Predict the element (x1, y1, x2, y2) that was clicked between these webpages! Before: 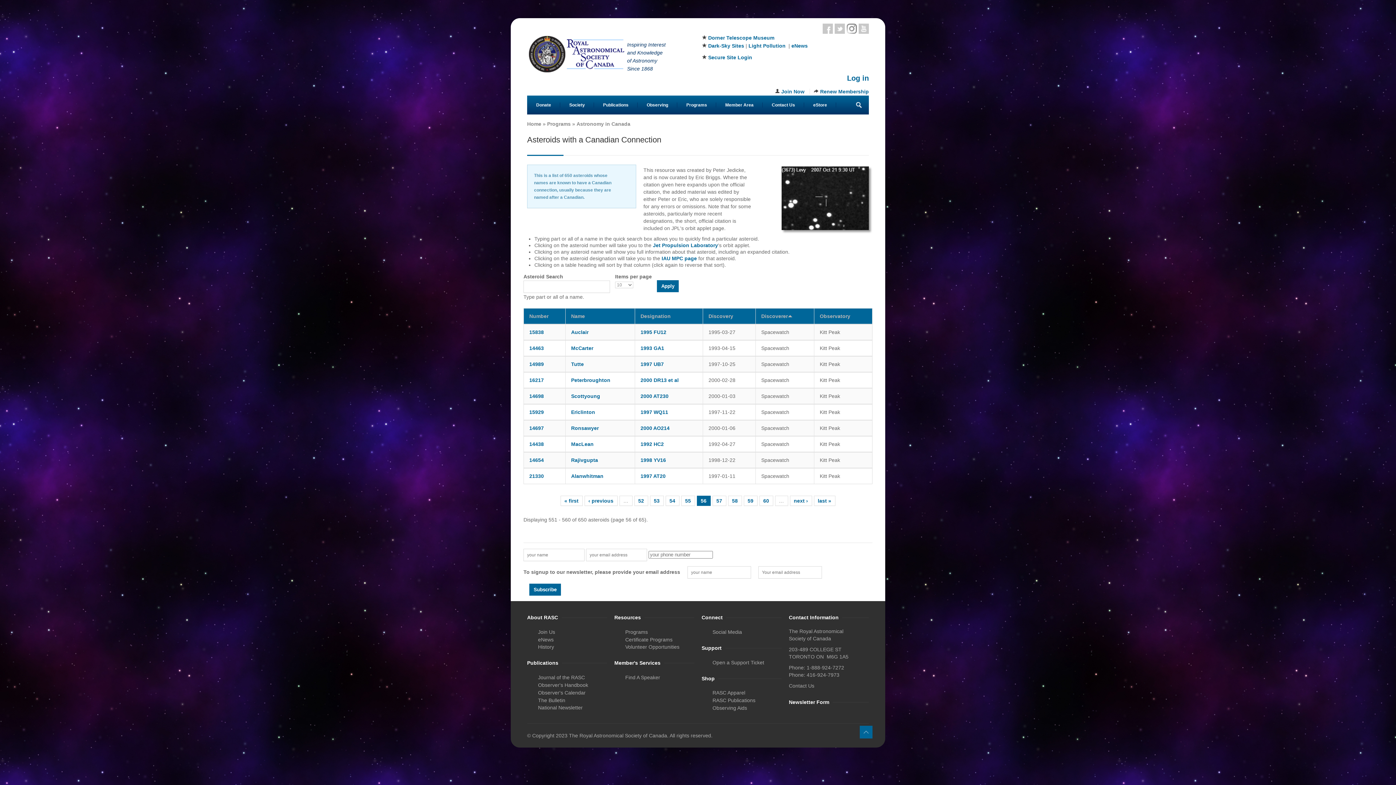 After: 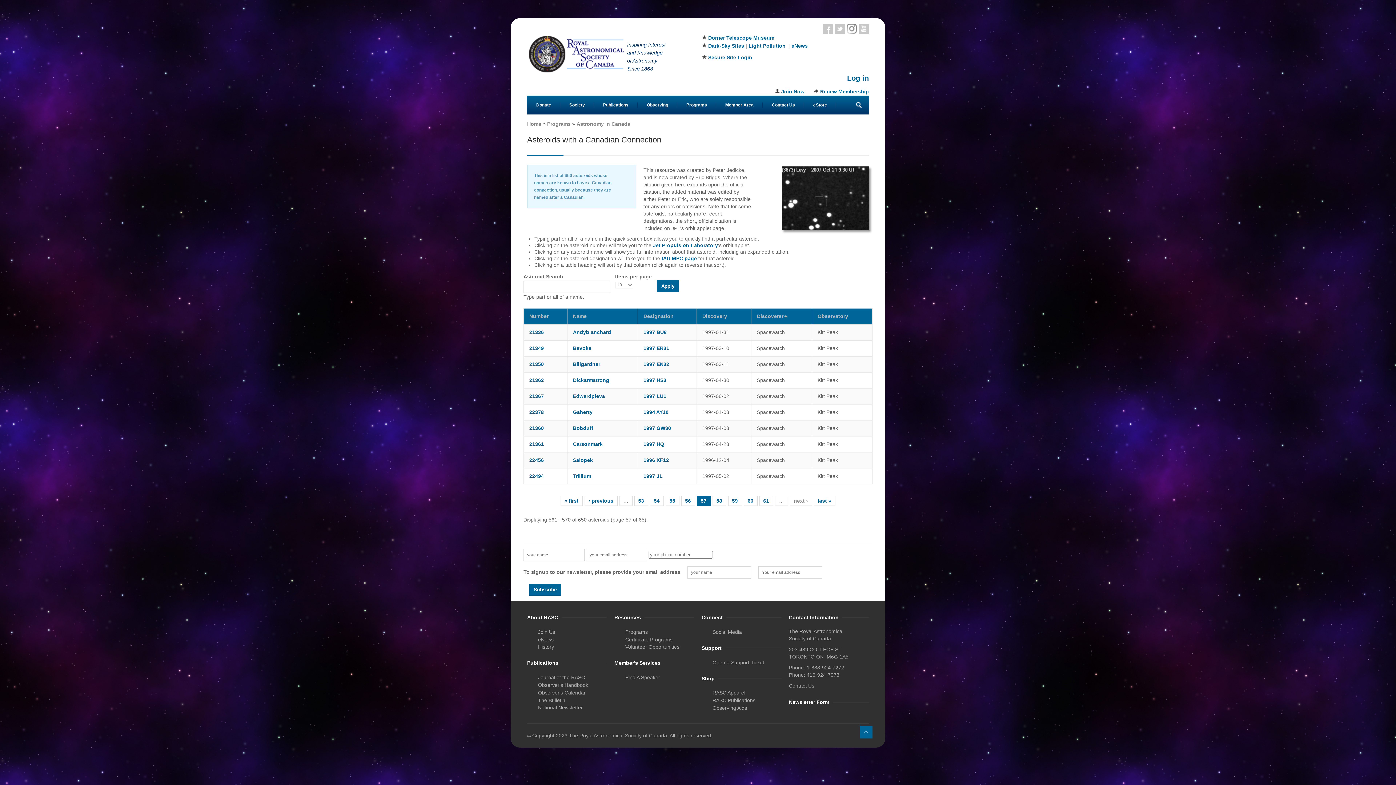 Action: bbox: (794, 498, 808, 504) label: next ›